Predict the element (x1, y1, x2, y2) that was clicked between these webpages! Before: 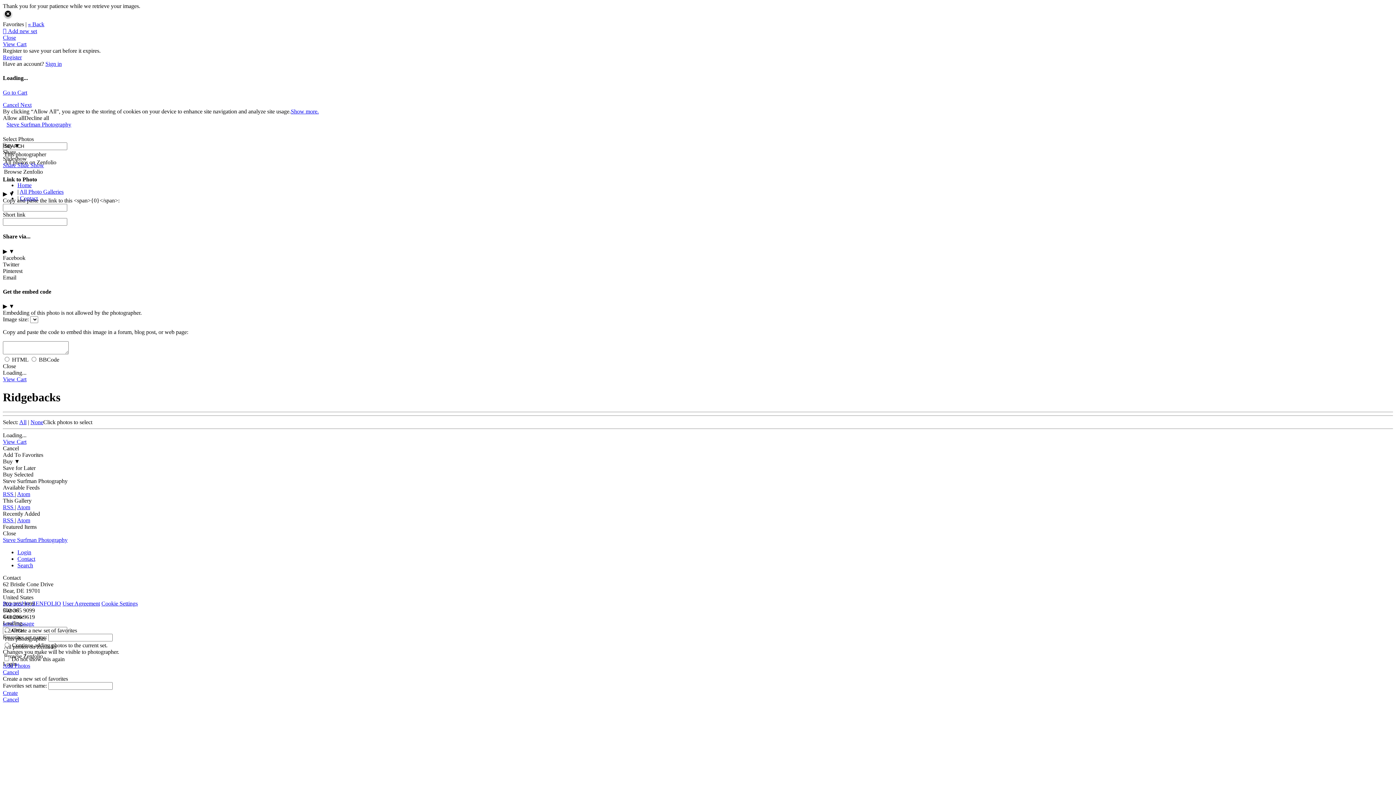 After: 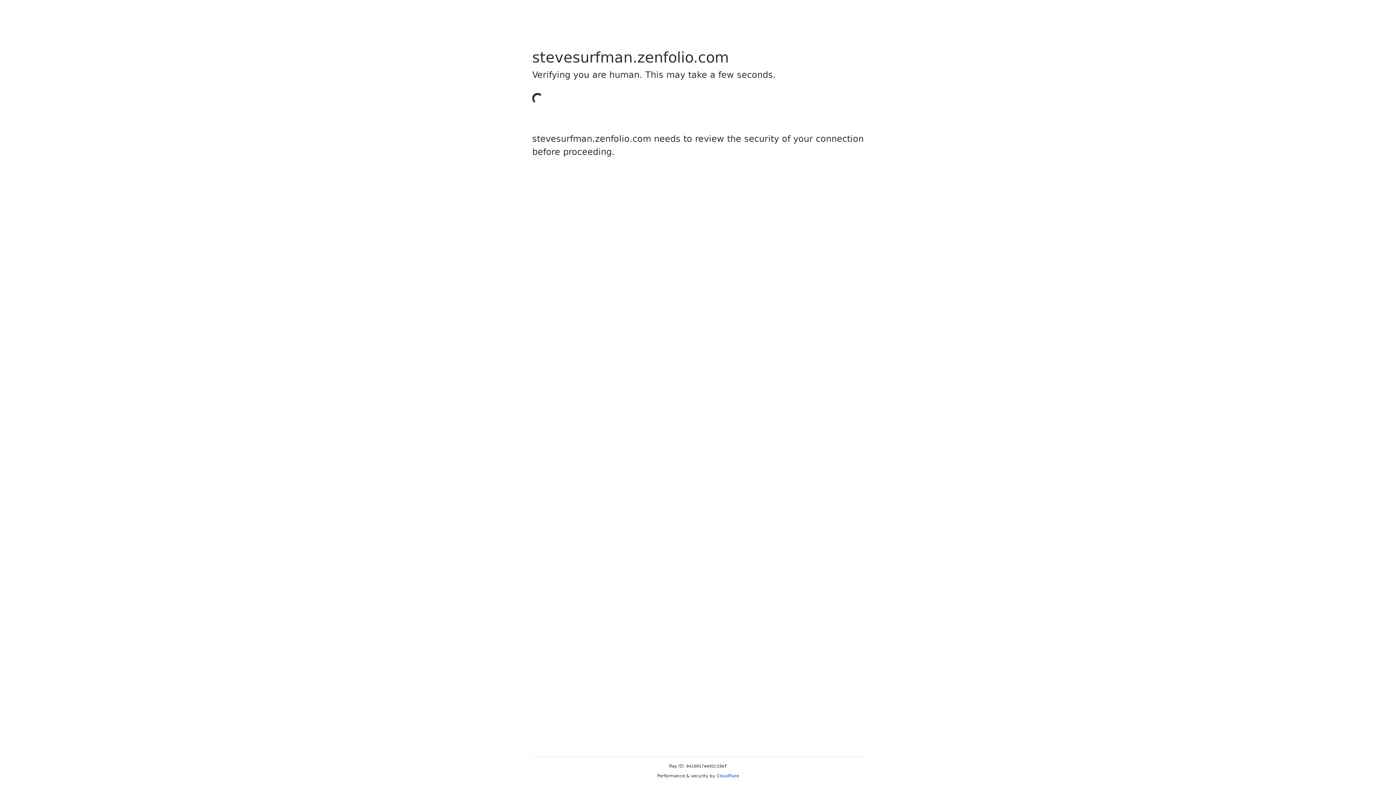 Action: bbox: (17, 556, 35, 562) label: Contact